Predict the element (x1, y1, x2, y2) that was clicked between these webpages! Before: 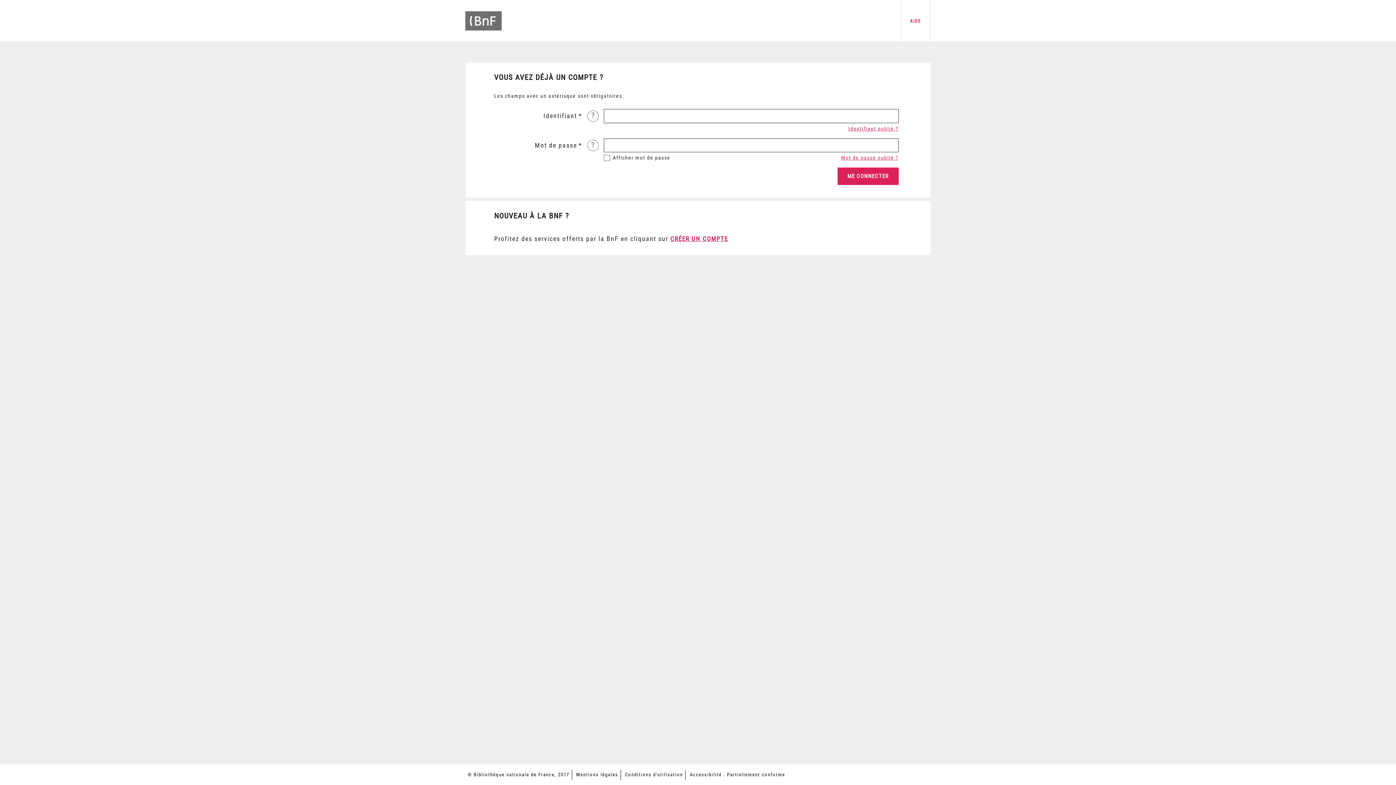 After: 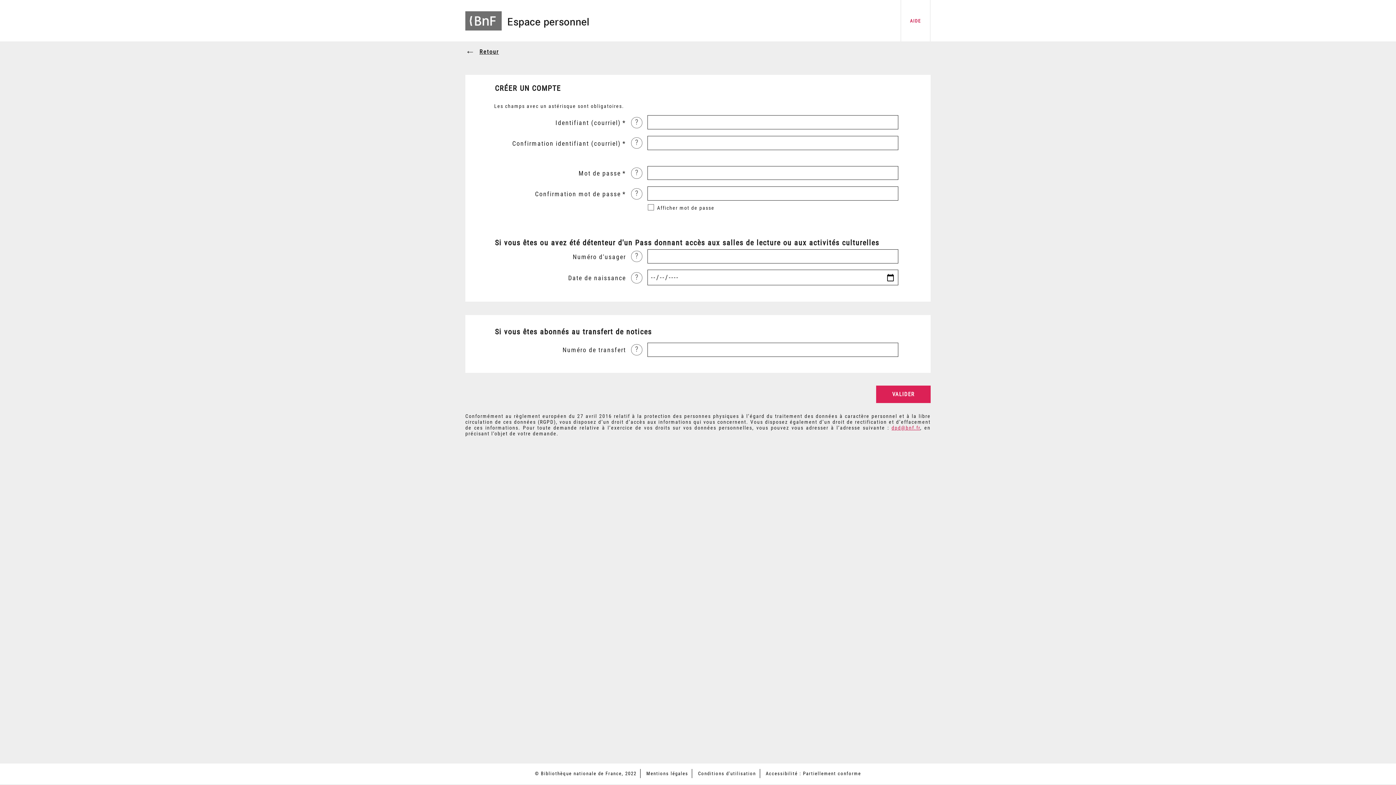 Action: bbox: (670, 235, 728, 242) label: CRÉER UN COMPTE